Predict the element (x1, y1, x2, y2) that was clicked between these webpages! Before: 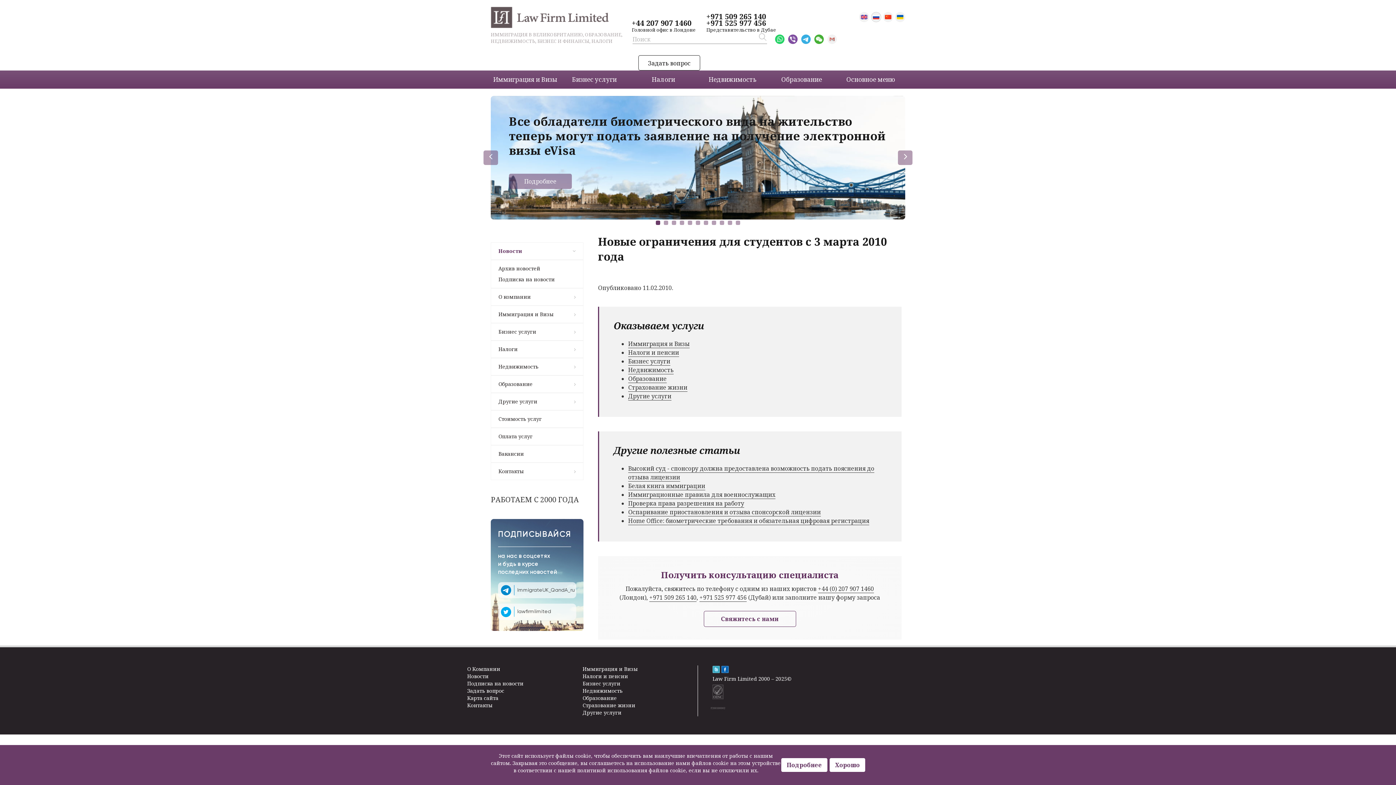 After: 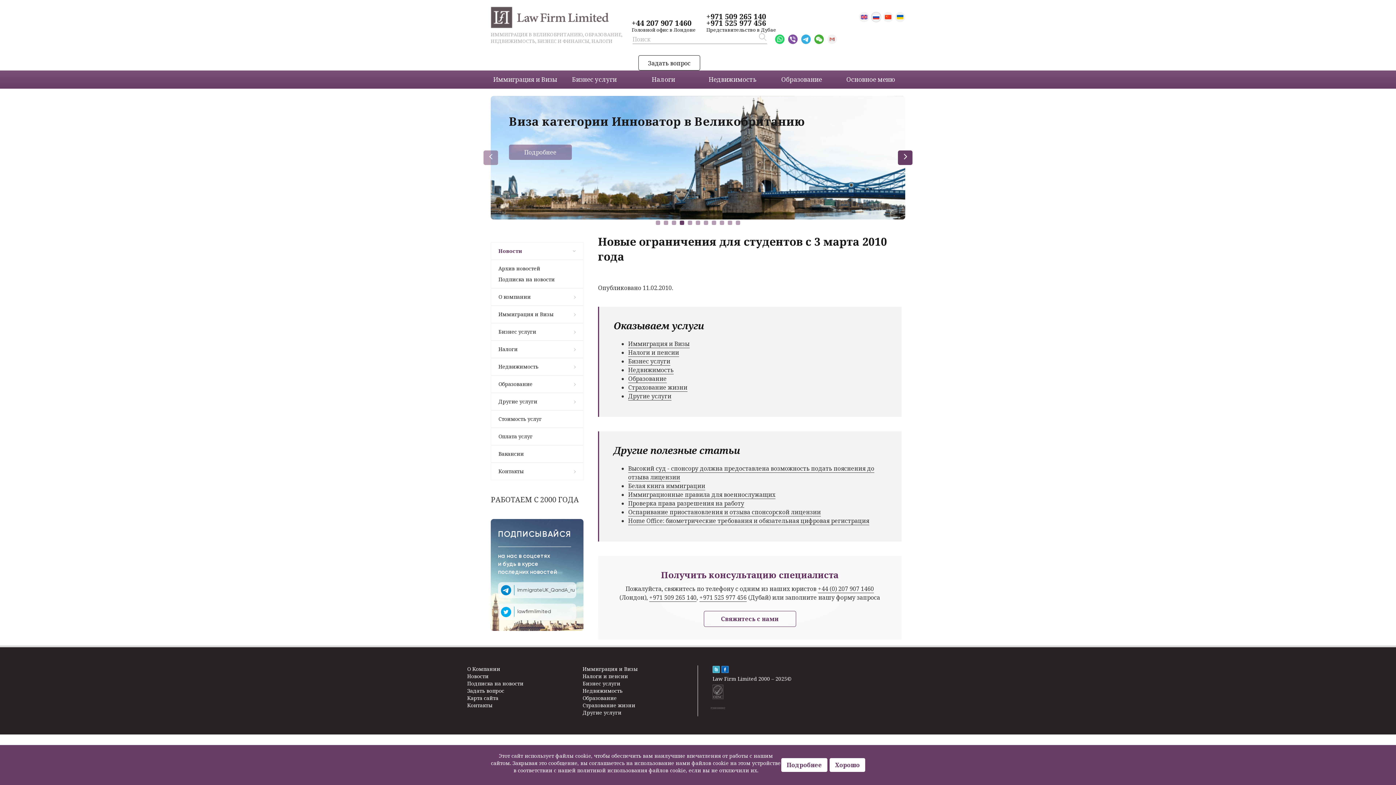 Action: bbox: (898, 150, 912, 165)